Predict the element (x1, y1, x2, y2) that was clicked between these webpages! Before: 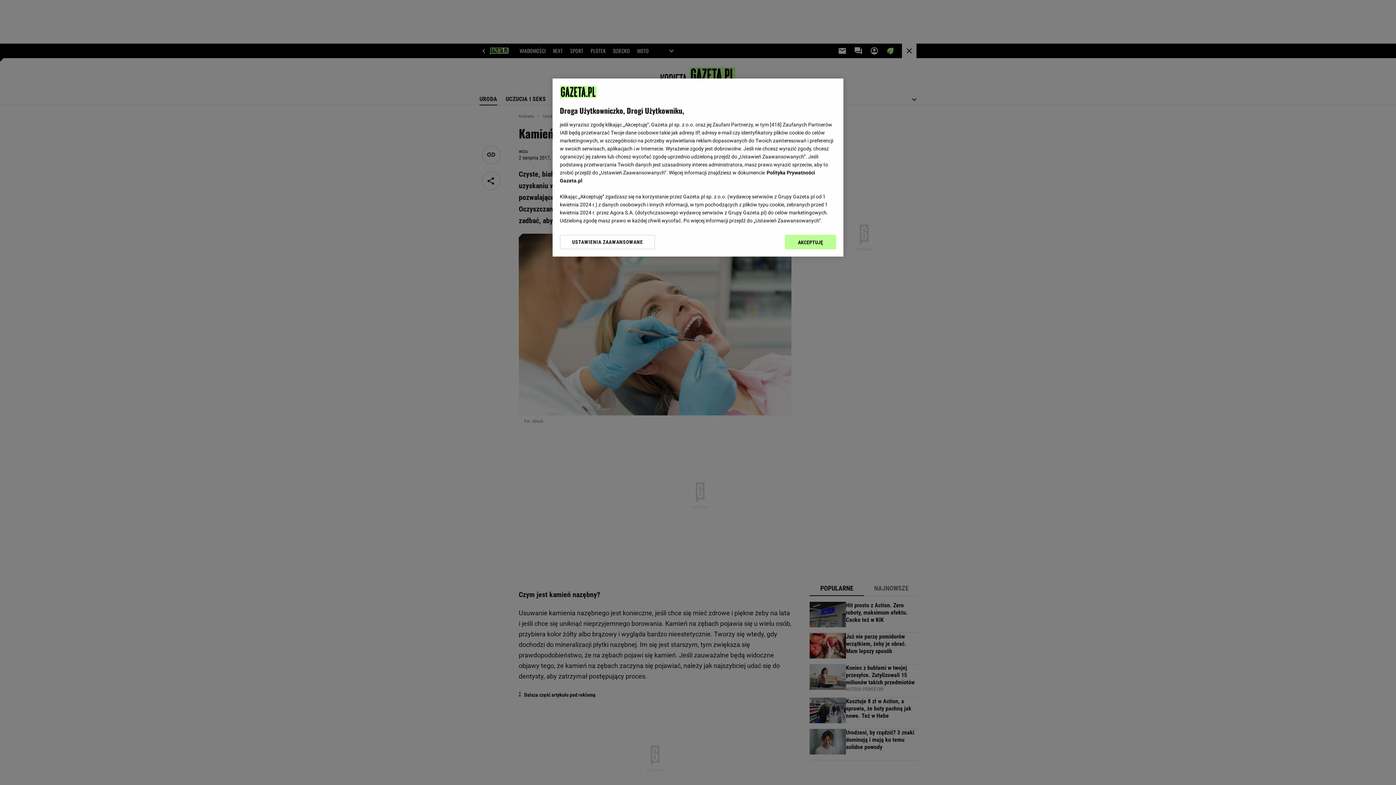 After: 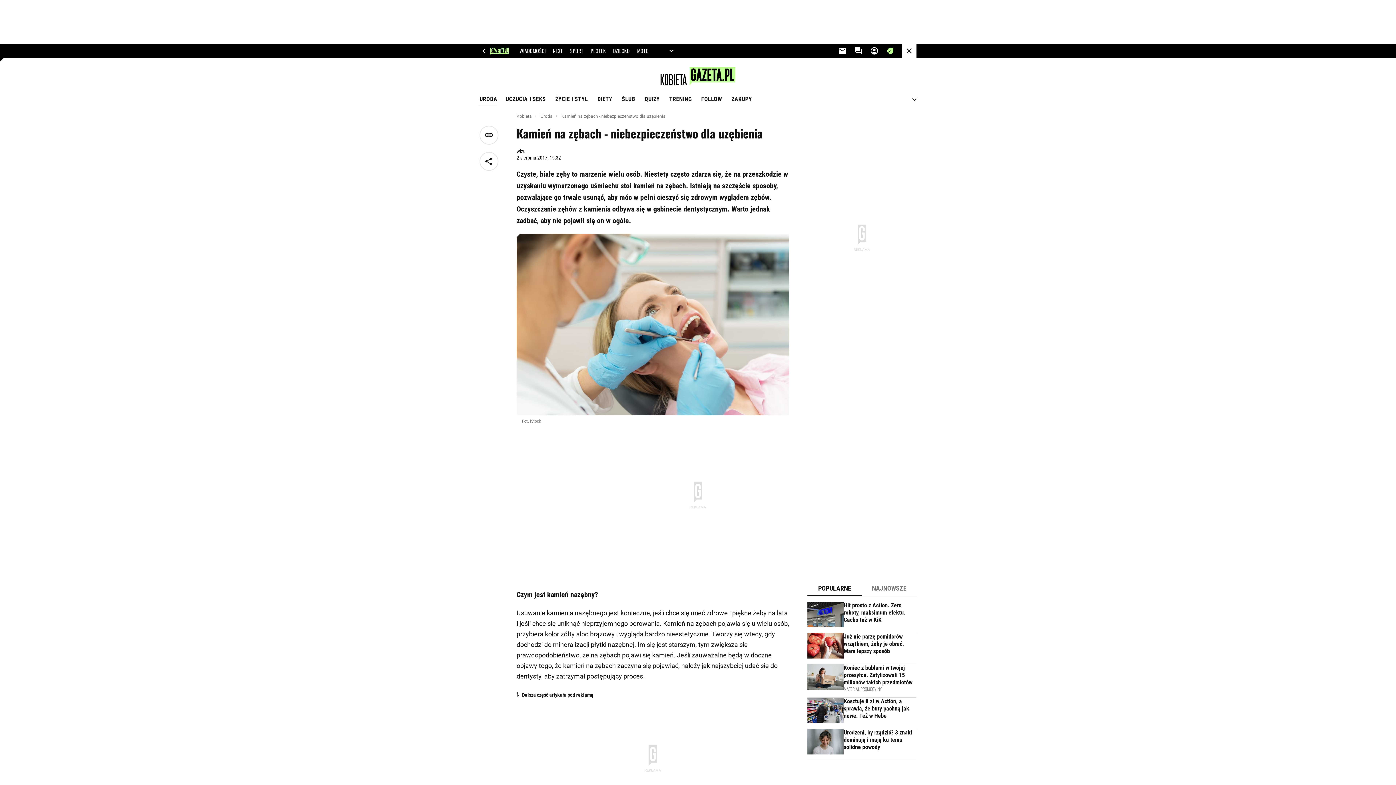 Action: label: AKCEPTUJĘ bbox: (785, 234, 836, 249)